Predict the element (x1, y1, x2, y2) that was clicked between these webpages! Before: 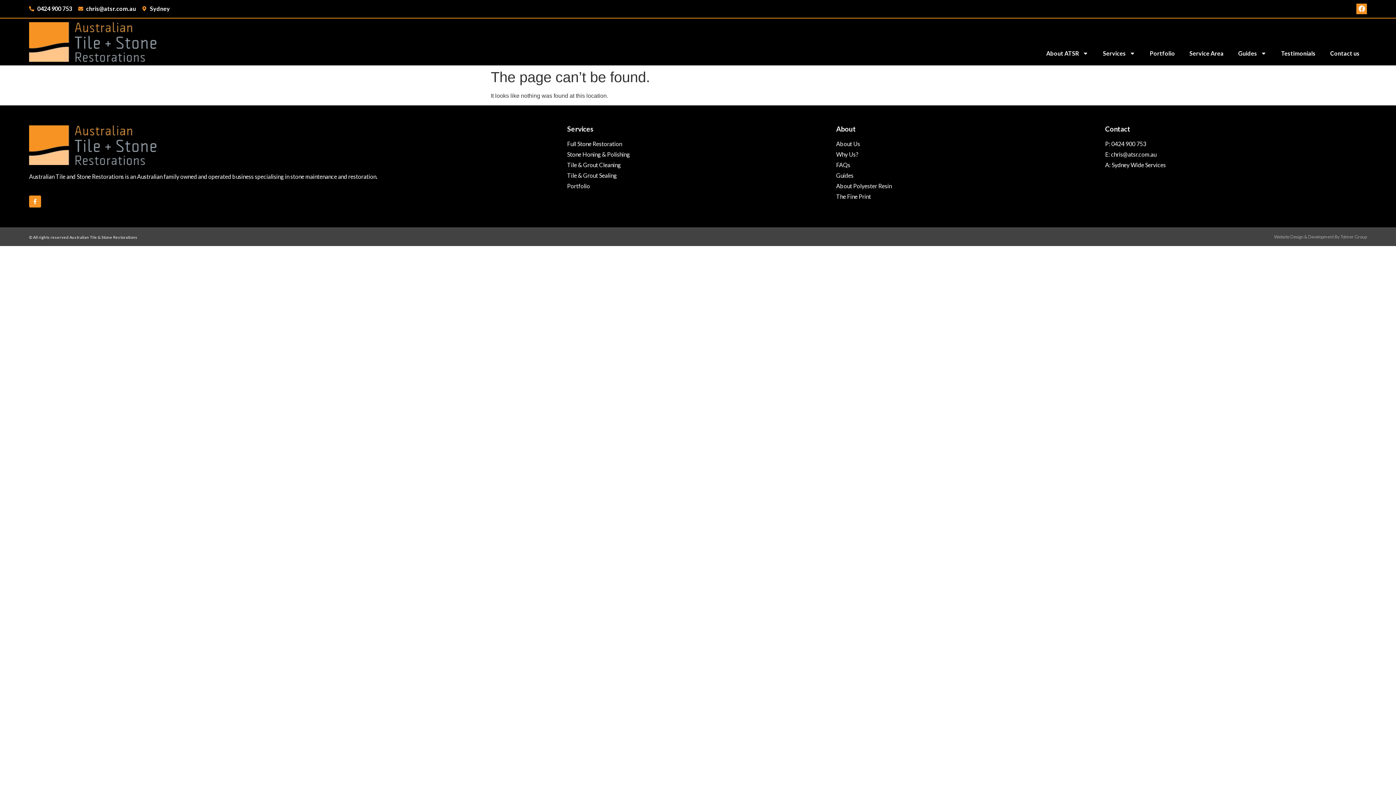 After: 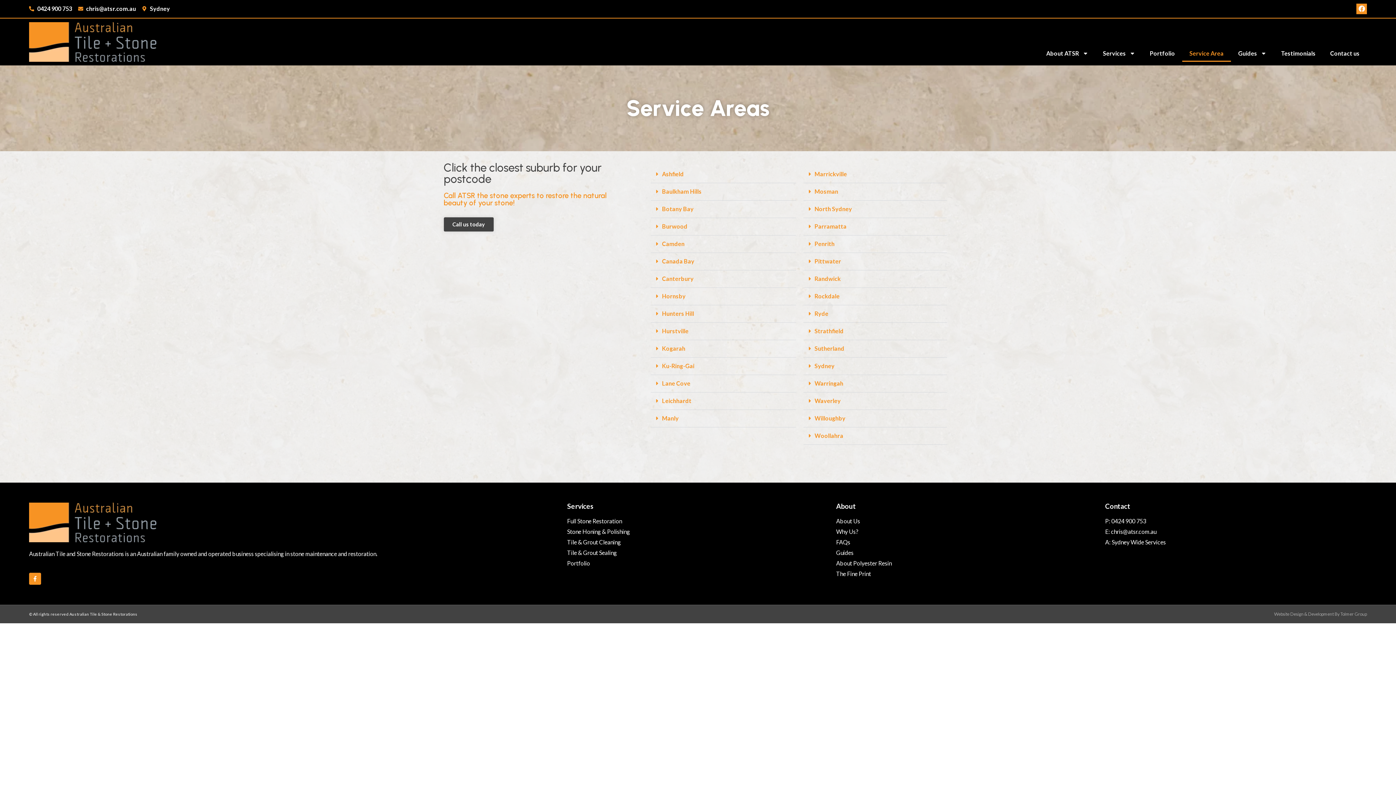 Action: label: Service Area bbox: (1182, 45, 1231, 61)